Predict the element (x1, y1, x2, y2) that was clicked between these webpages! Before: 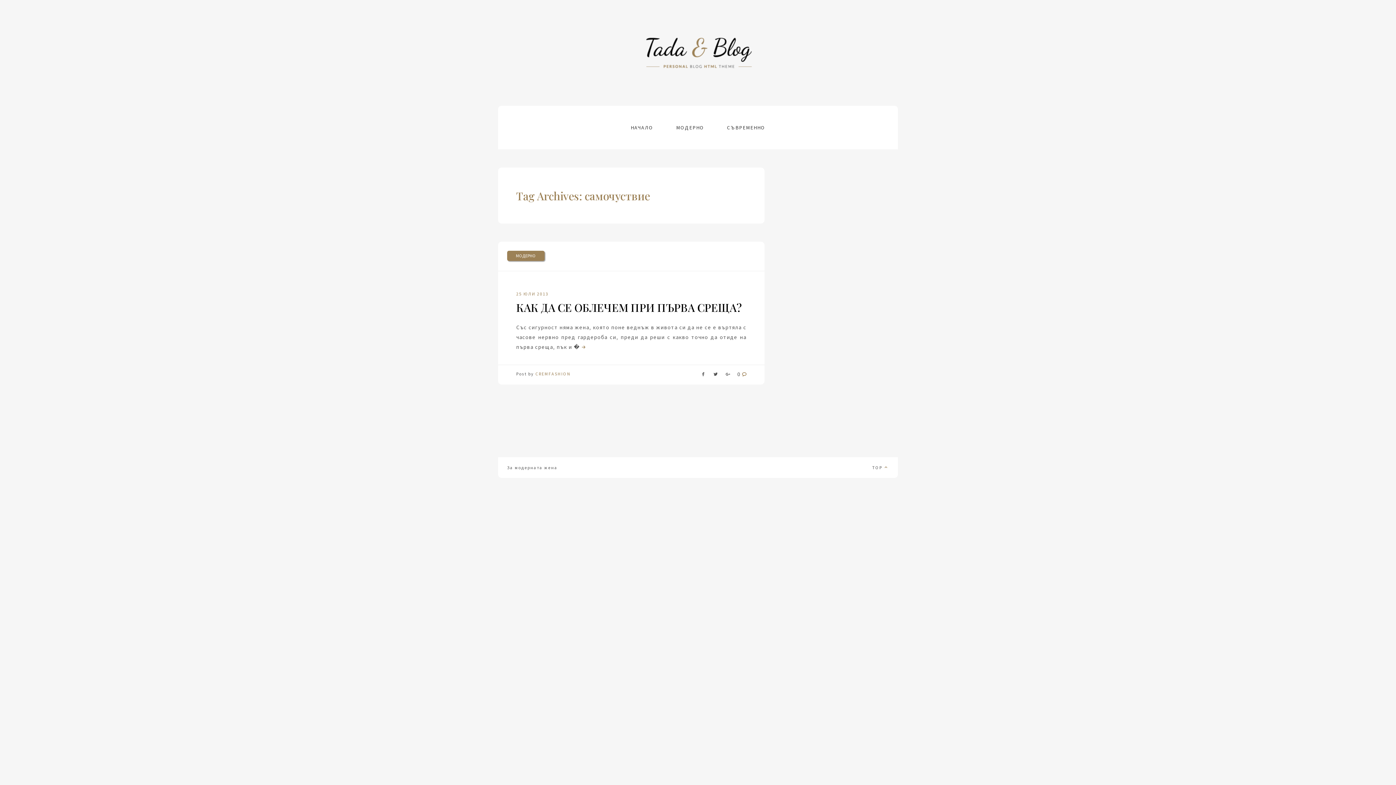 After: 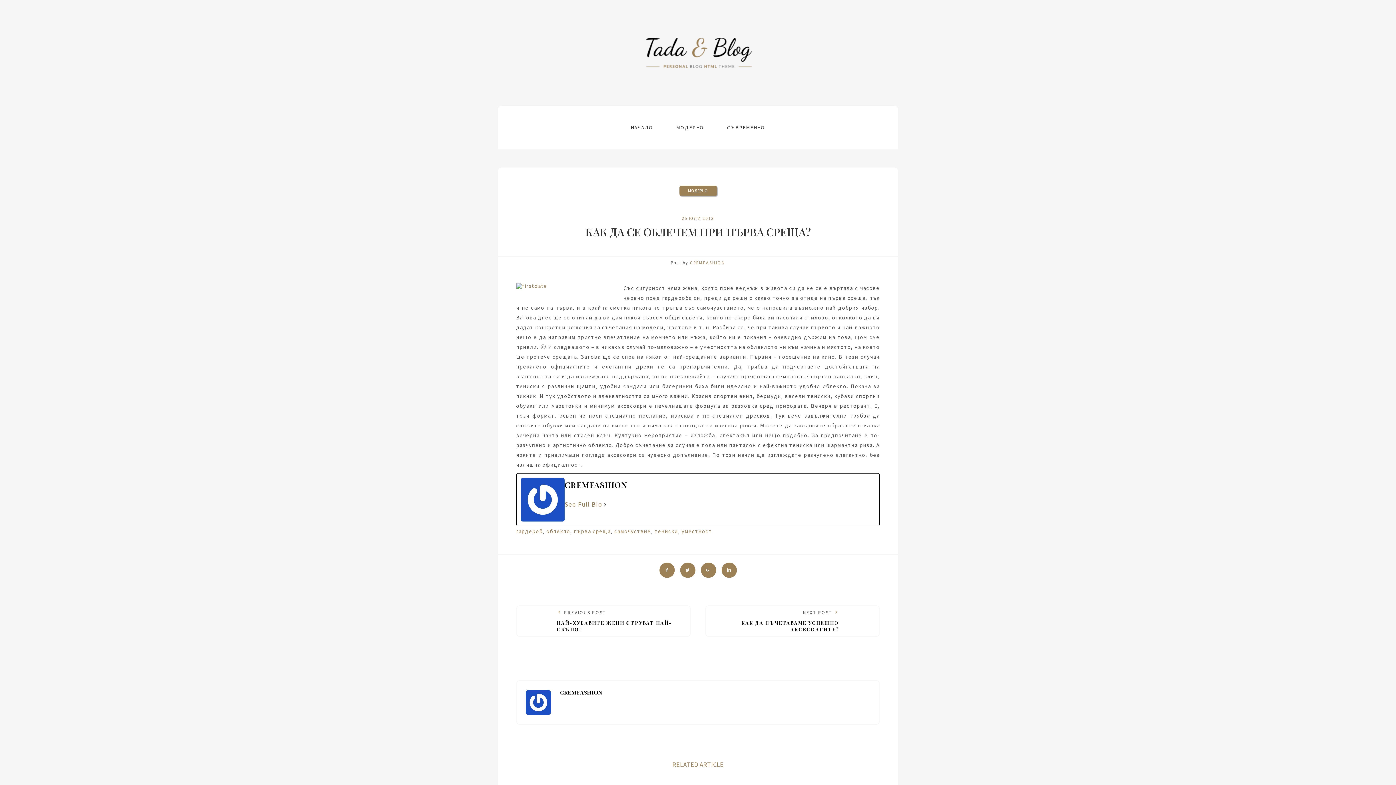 Action: bbox: (580, 343, 586, 350)